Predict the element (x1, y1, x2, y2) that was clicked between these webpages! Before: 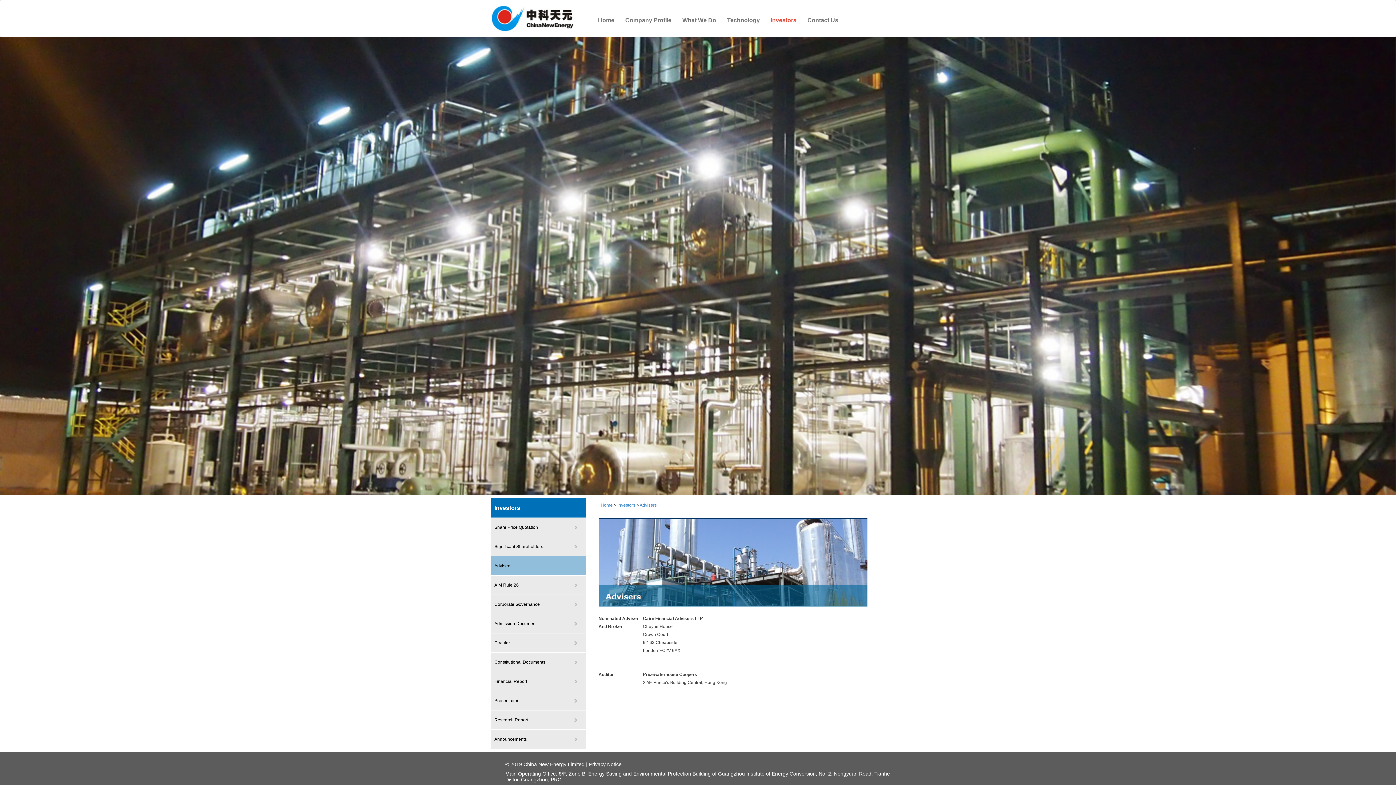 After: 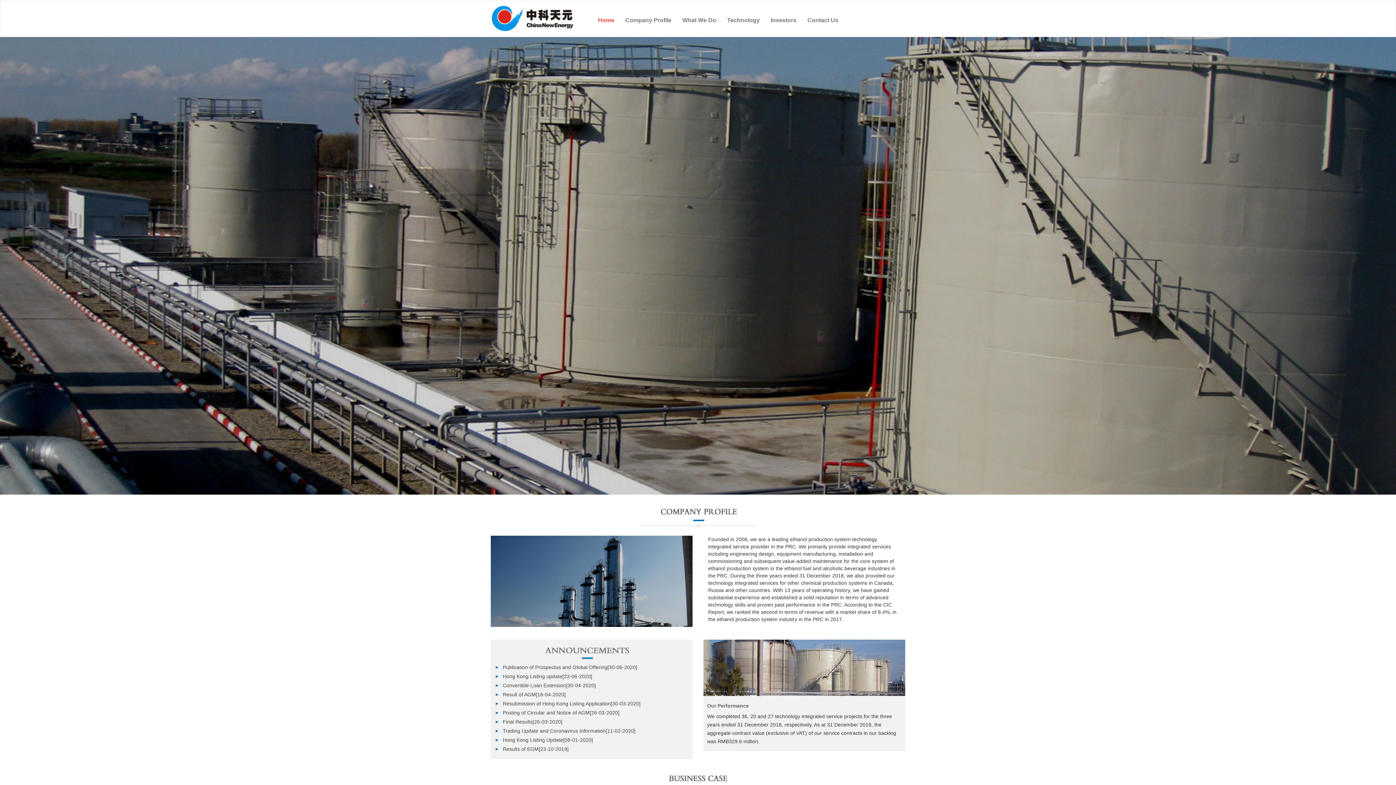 Action: bbox: (490, 0, 574, 34)